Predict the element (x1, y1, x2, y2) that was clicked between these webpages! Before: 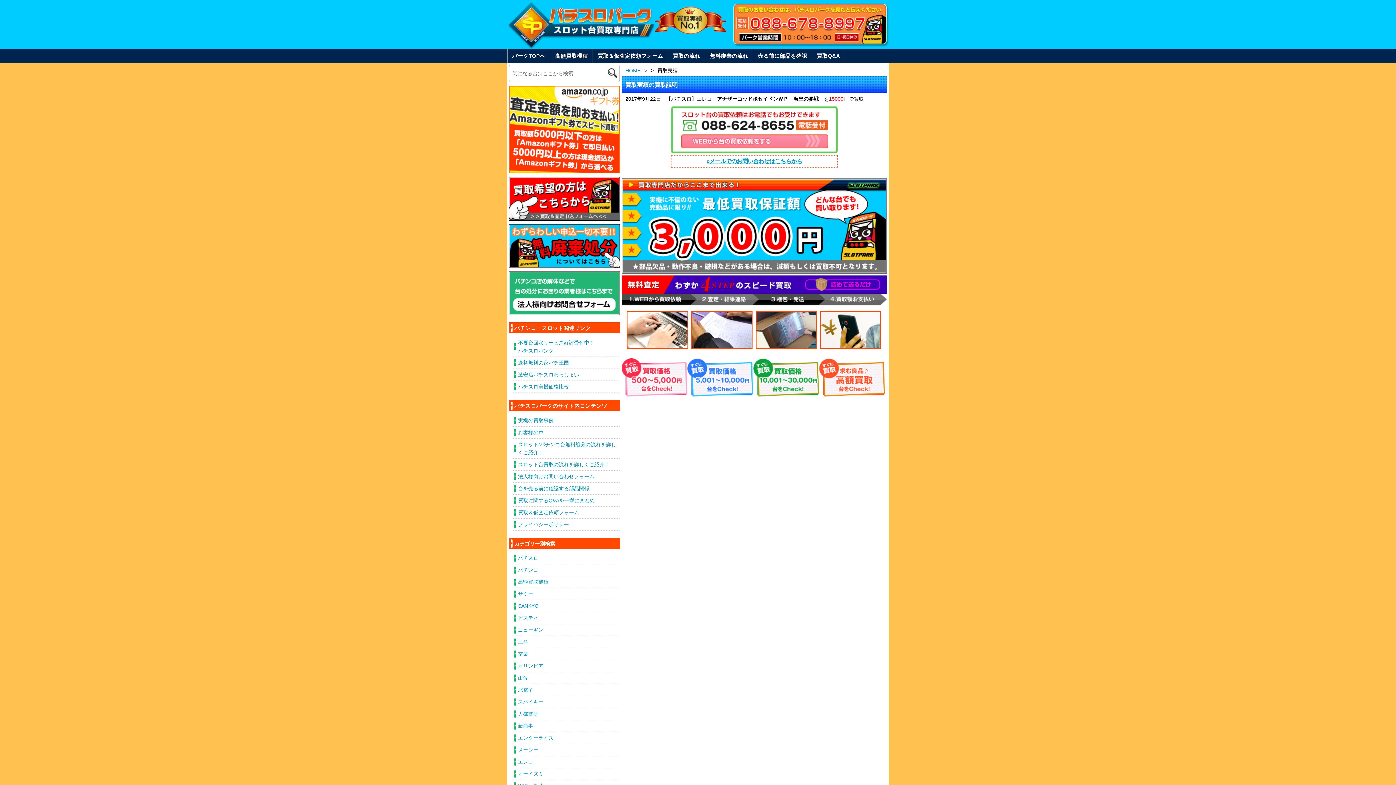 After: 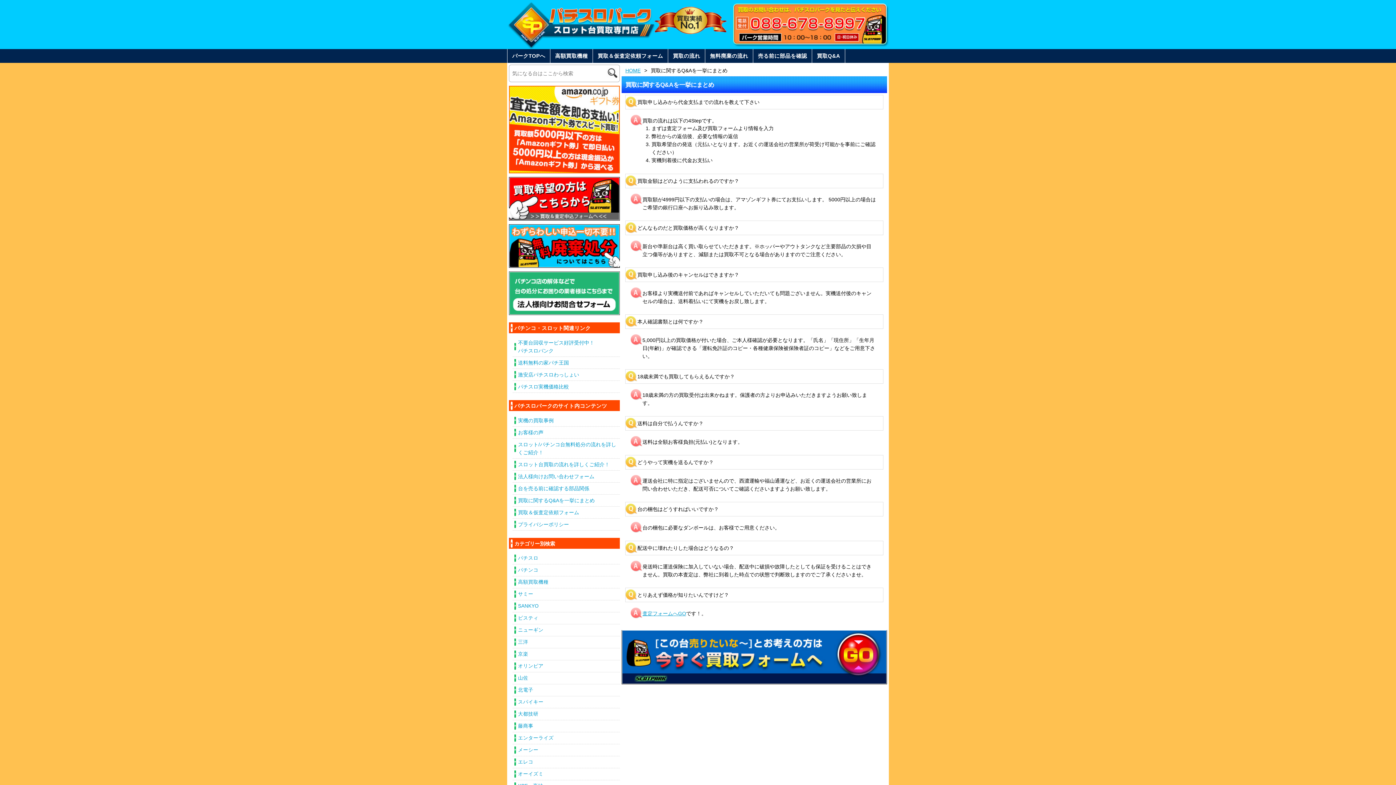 Action: bbox: (812, 49, 845, 62) label: 買取Q&A